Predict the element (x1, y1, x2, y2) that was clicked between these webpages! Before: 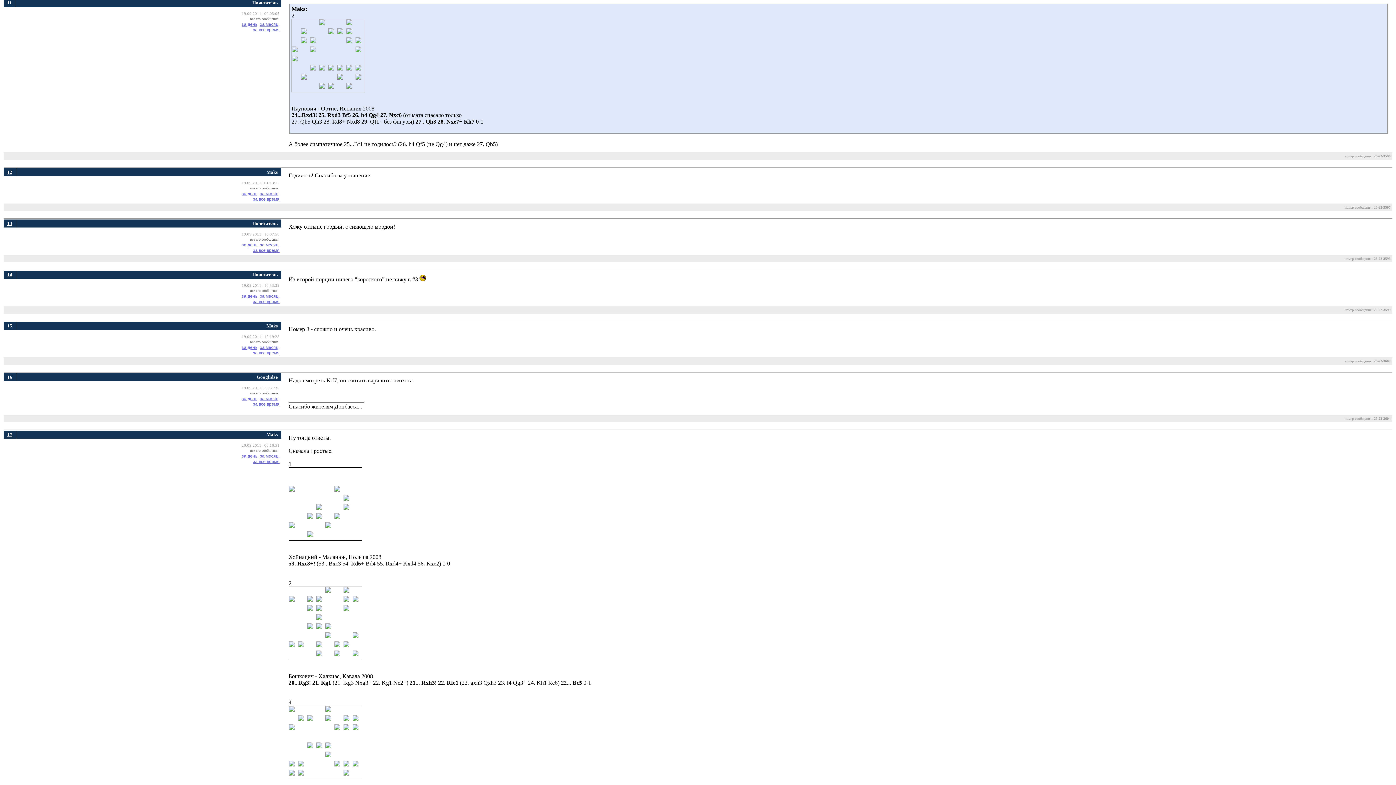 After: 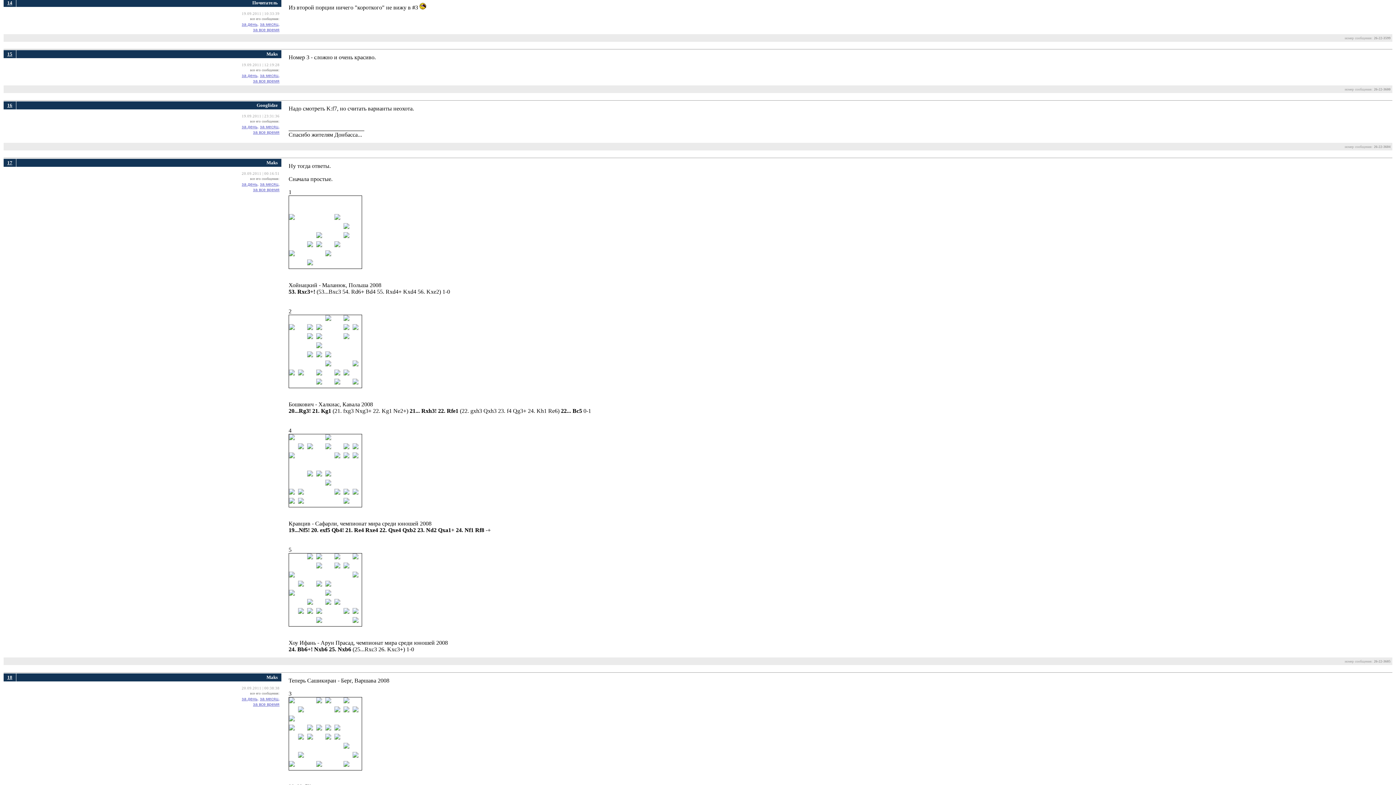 Action: label: 14 bbox: (7, 272, 12, 277)